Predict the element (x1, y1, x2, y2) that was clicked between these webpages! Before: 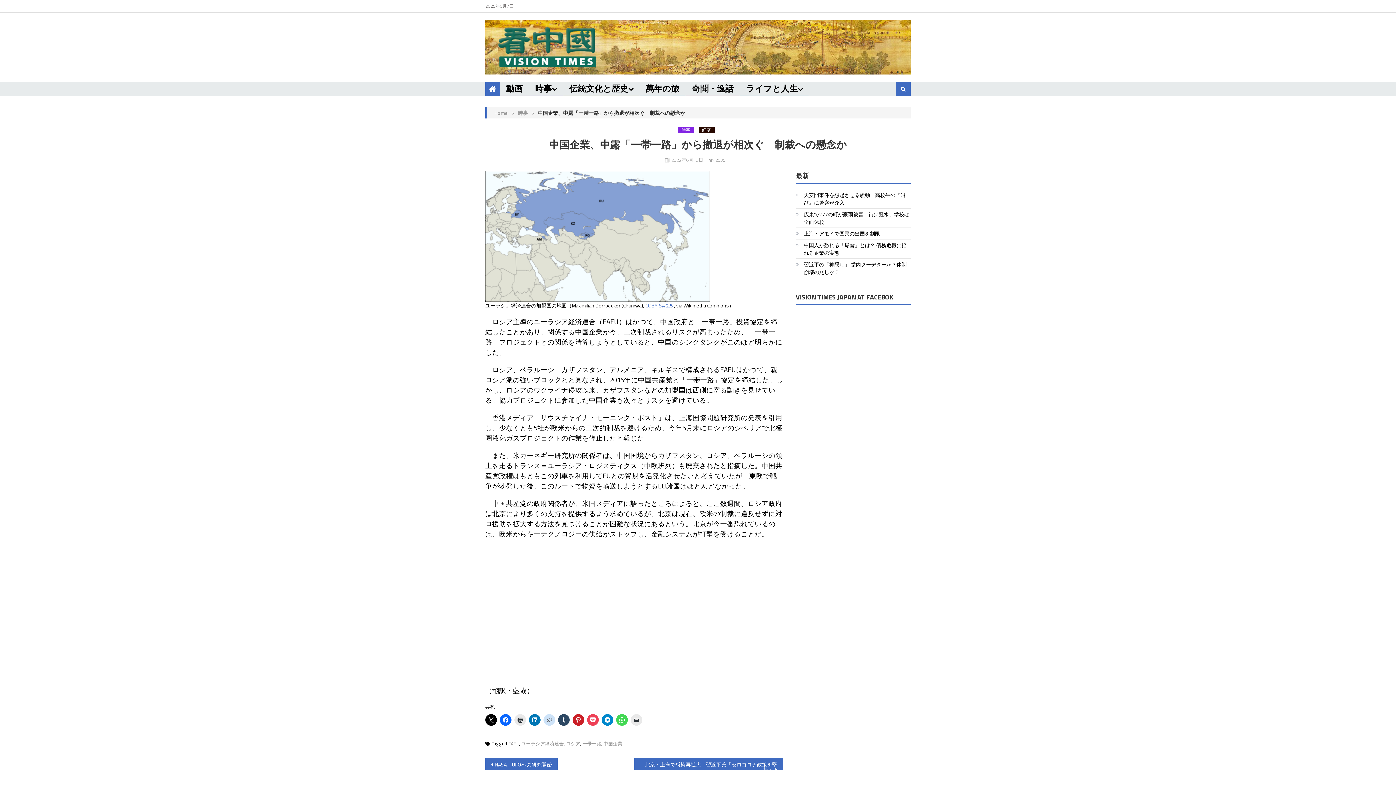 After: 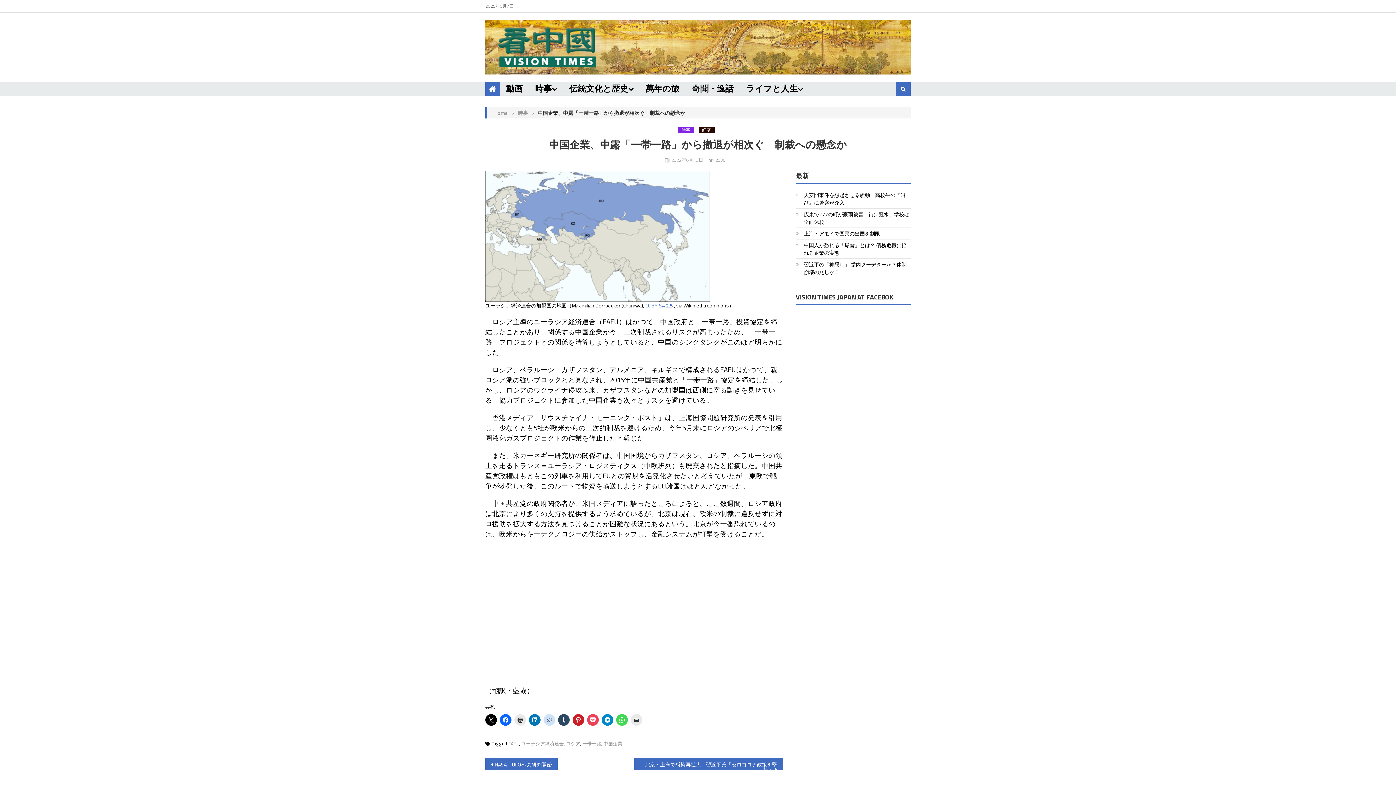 Action: label: 2022年6月13日 bbox: (671, 156, 703, 163)